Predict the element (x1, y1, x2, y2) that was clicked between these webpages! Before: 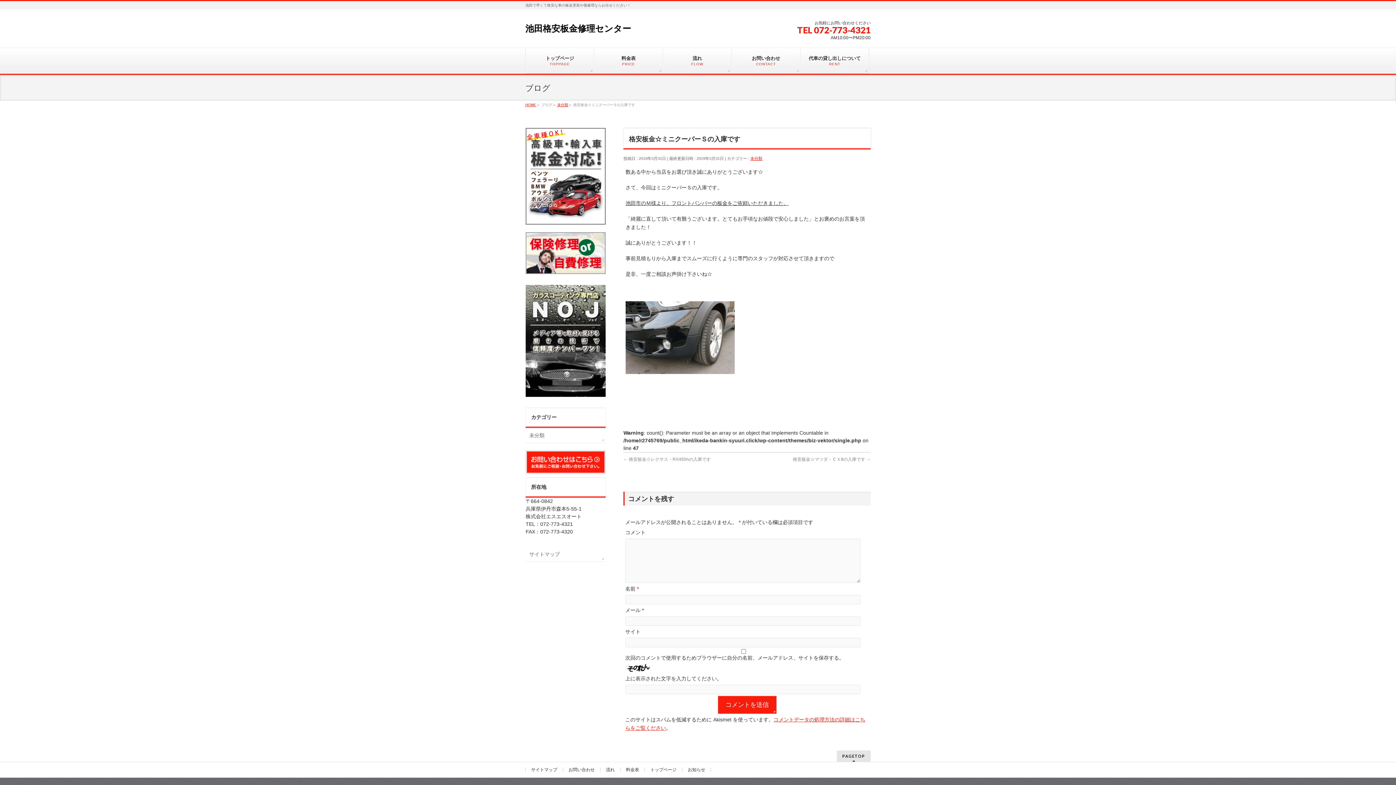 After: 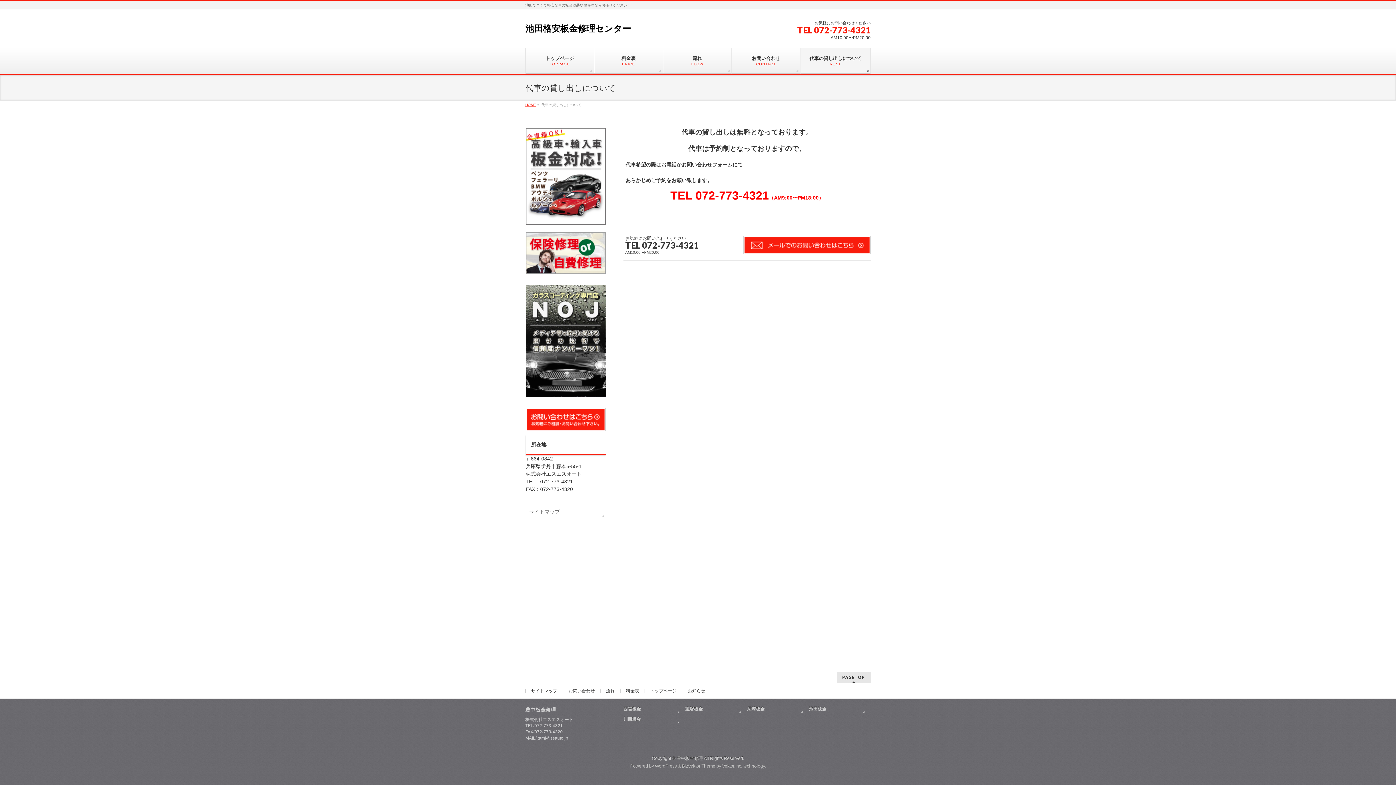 Action: bbox: (800, 48, 869, 73) label: 代車の貸し出しについて
RENT